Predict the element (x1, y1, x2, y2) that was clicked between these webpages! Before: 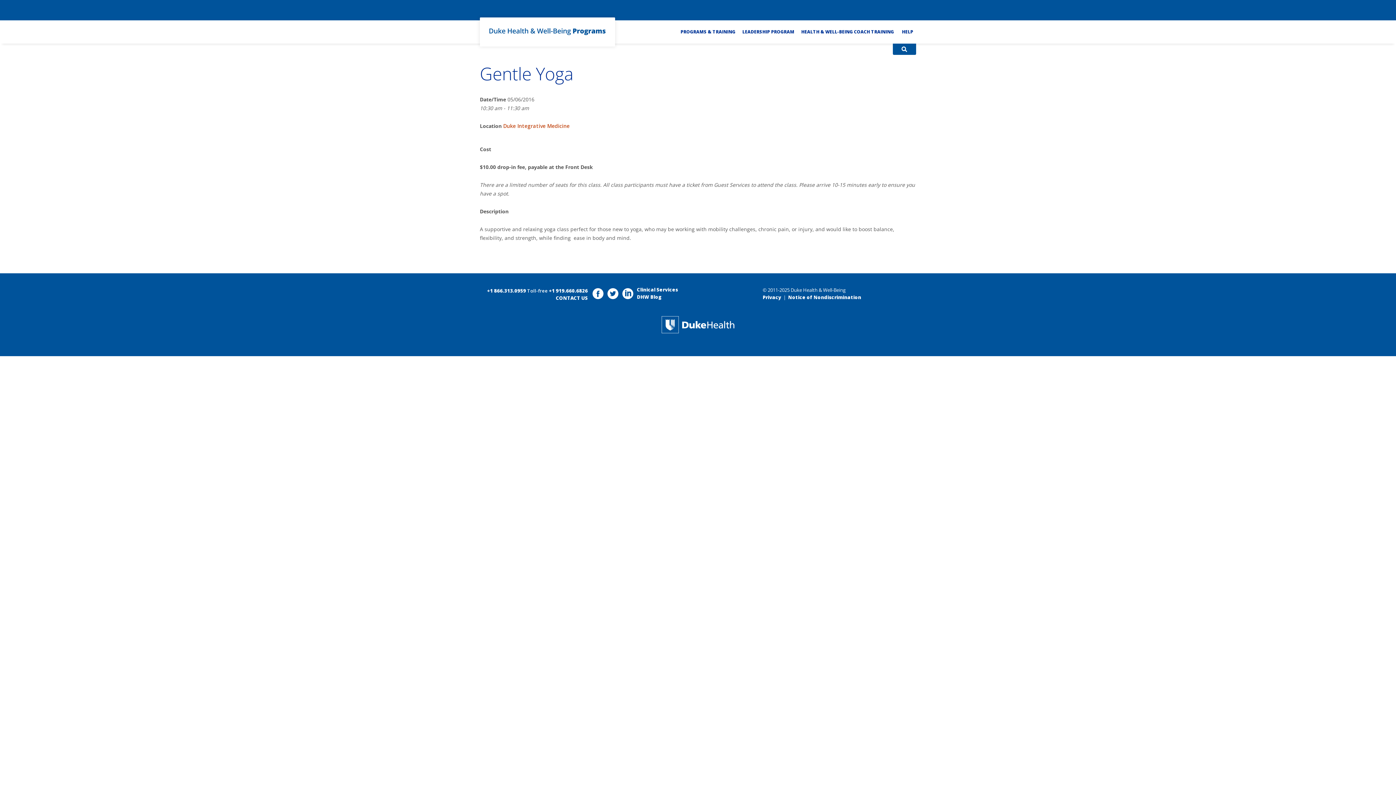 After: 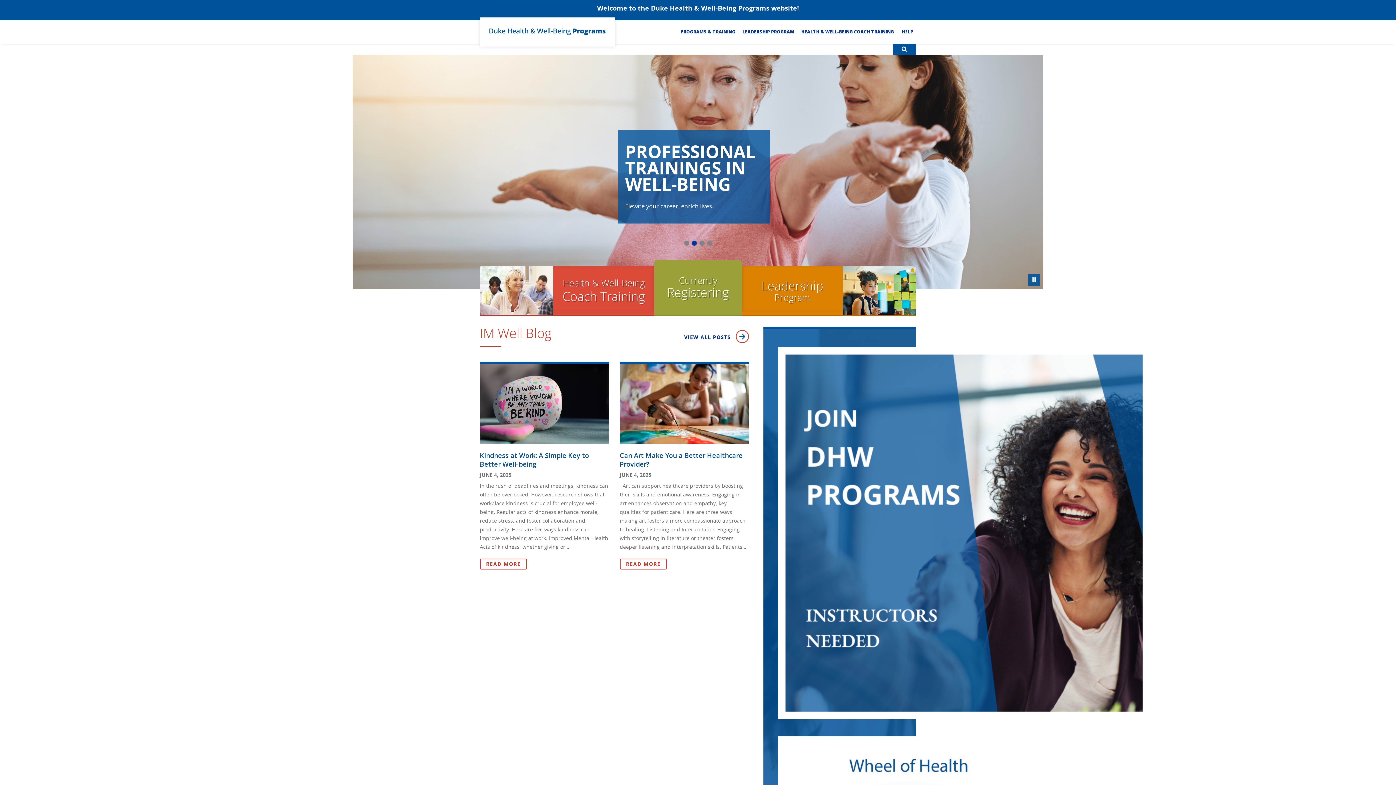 Action: bbox: (489, 32, 605, 40)